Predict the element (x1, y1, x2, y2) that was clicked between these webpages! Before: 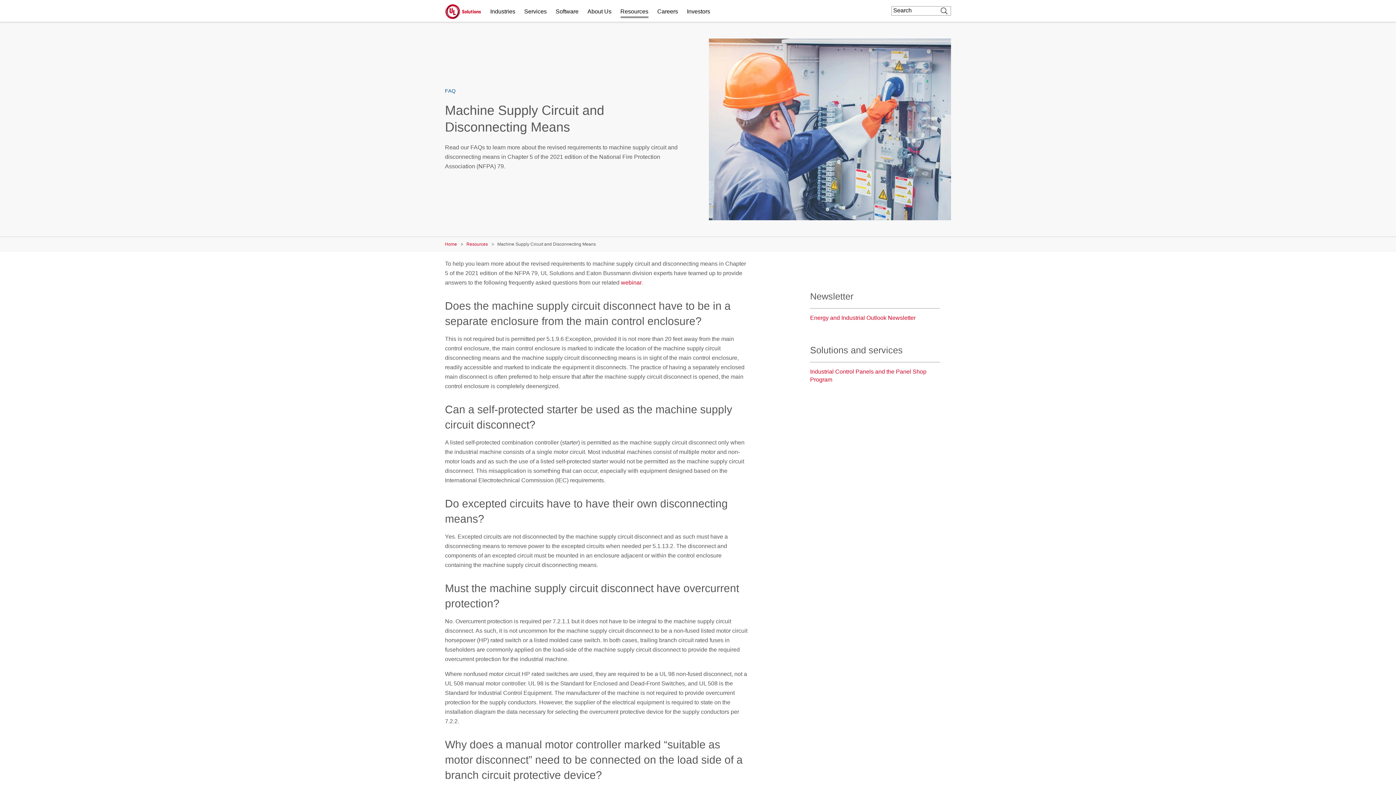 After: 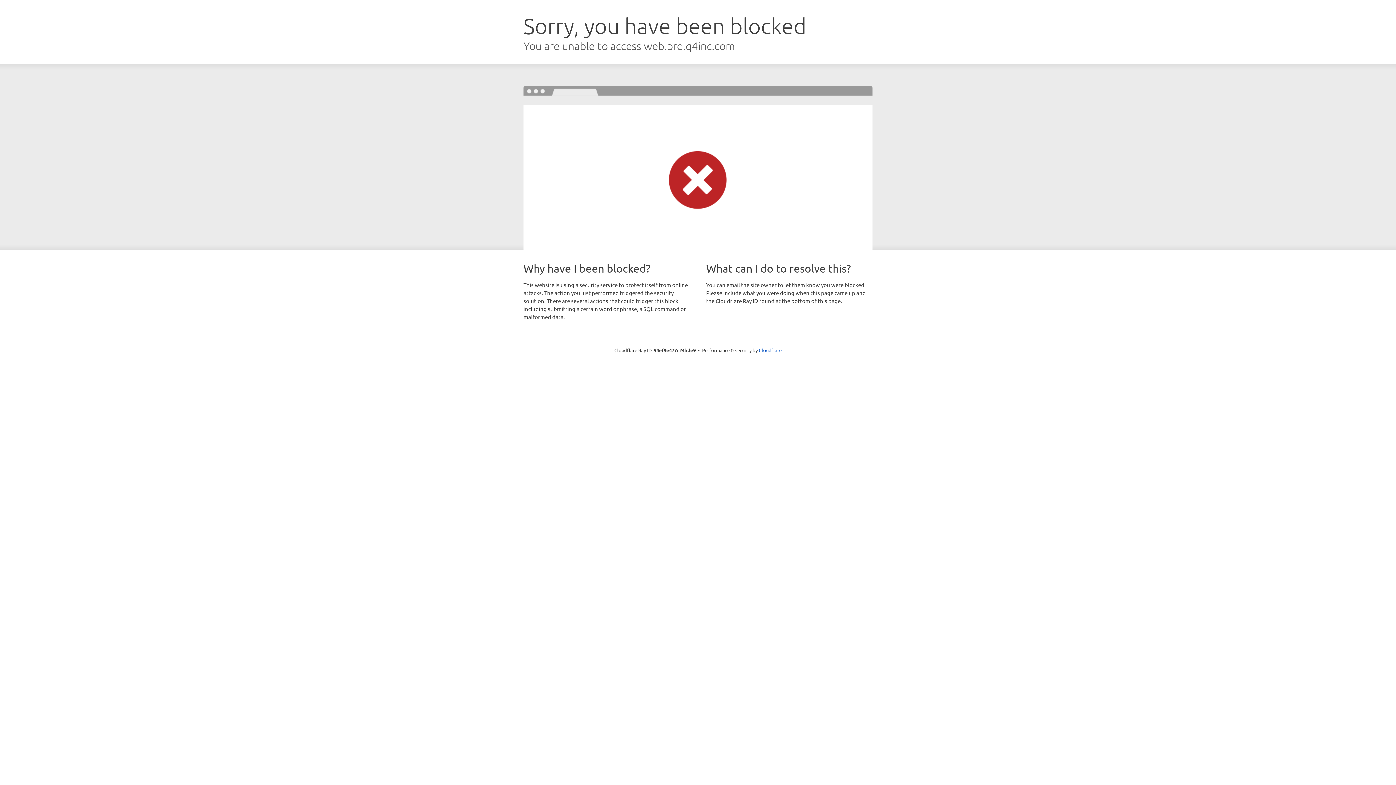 Action: label: Investors bbox: (687, 6, 710, 16)